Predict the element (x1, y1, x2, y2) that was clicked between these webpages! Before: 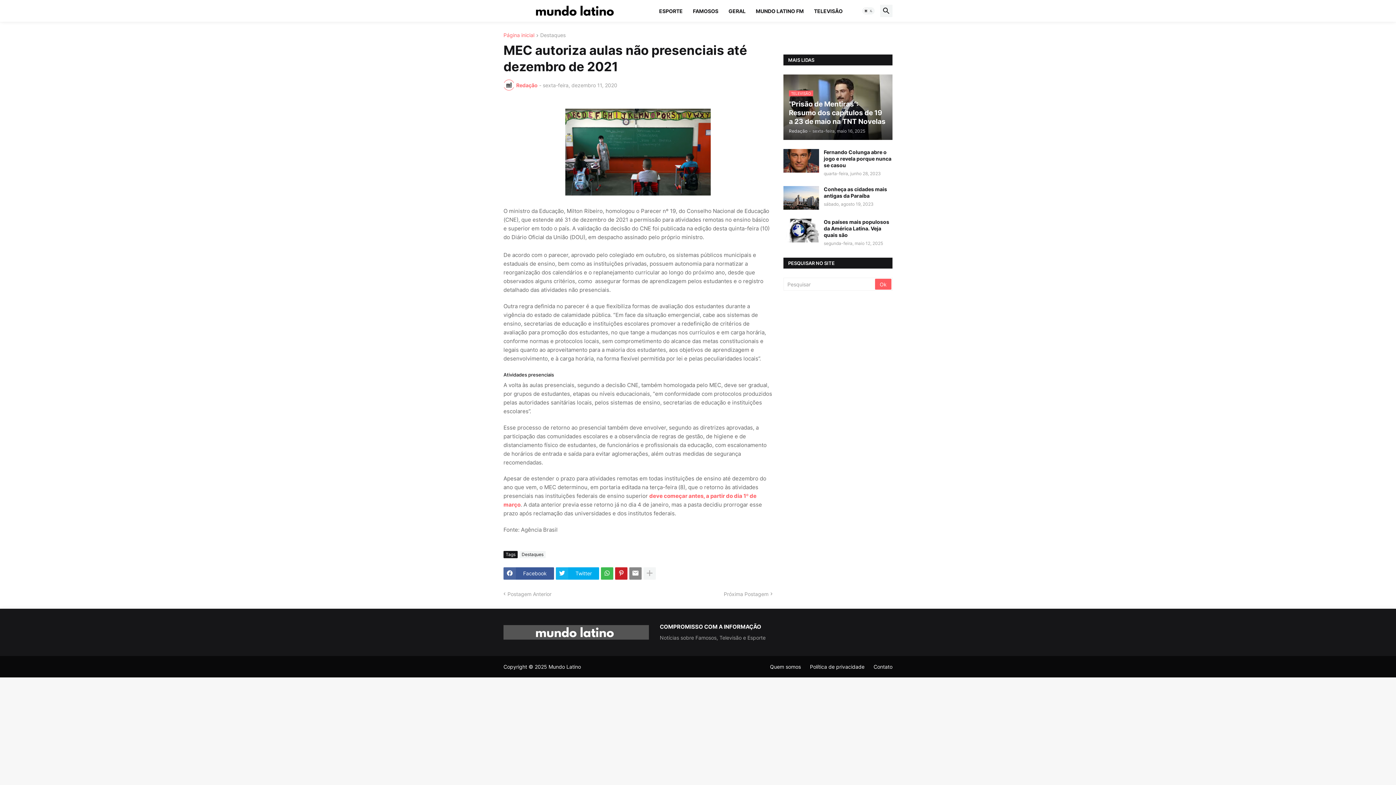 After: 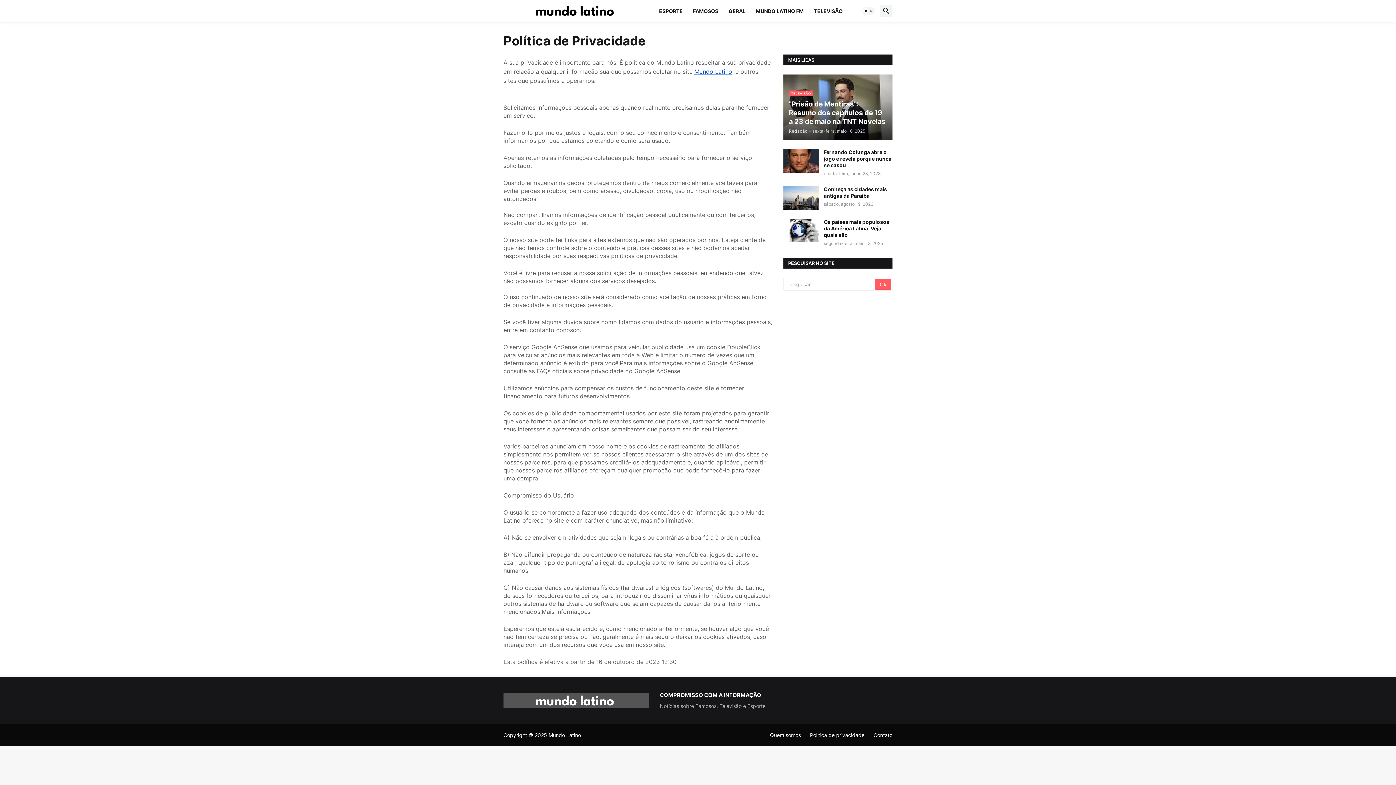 Action: bbox: (810, 663, 864, 670) label: Política de privacidade